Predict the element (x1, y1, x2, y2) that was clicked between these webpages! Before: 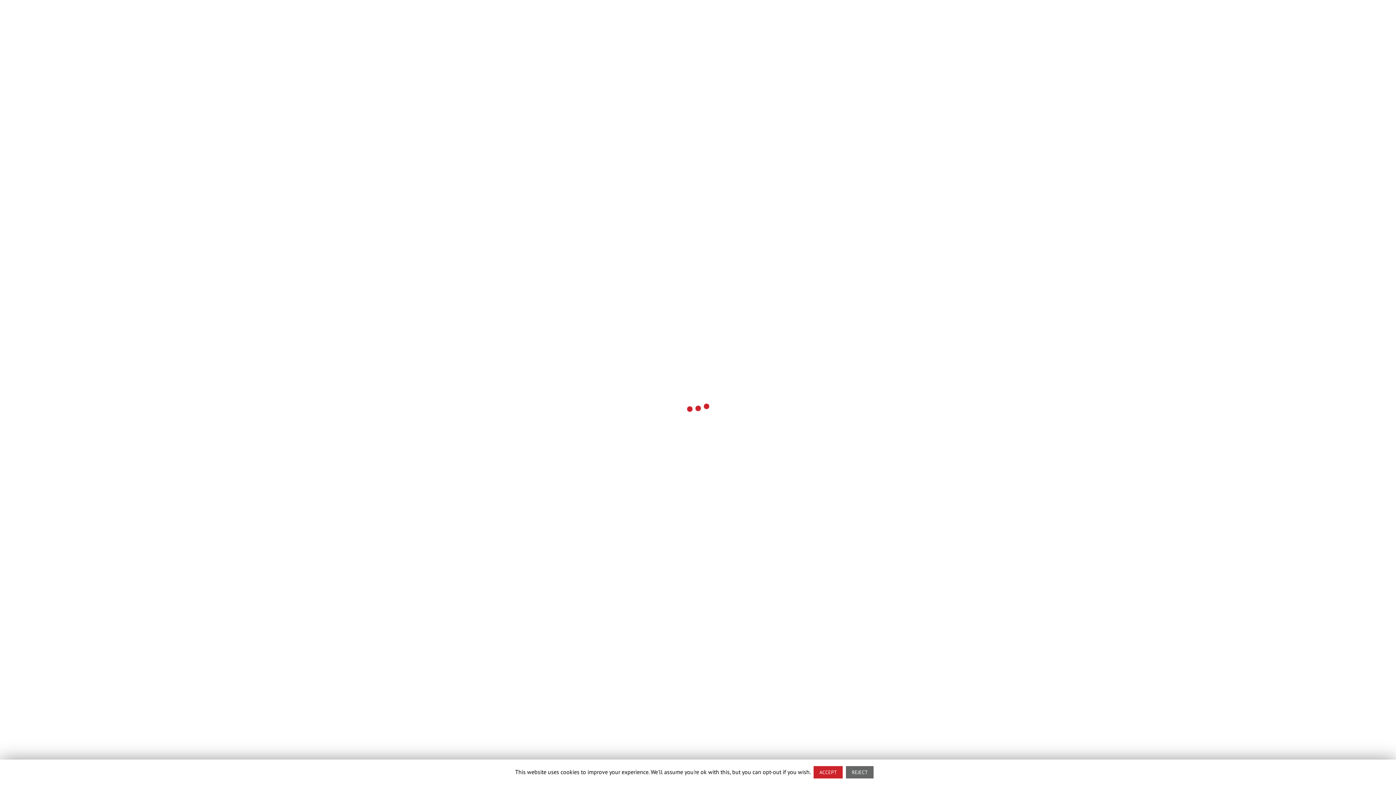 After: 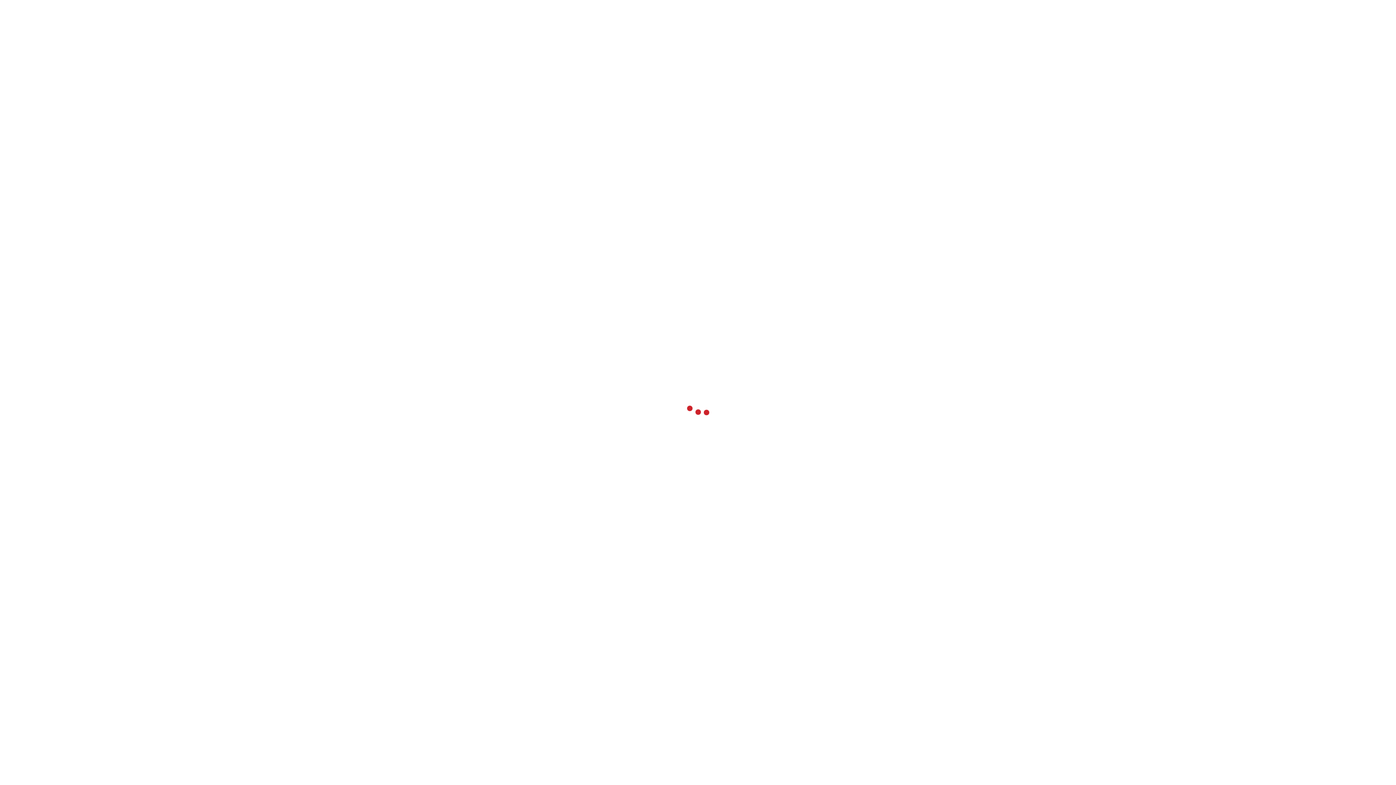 Action: bbox: (813, 766, 842, 778) label: ACCEPT